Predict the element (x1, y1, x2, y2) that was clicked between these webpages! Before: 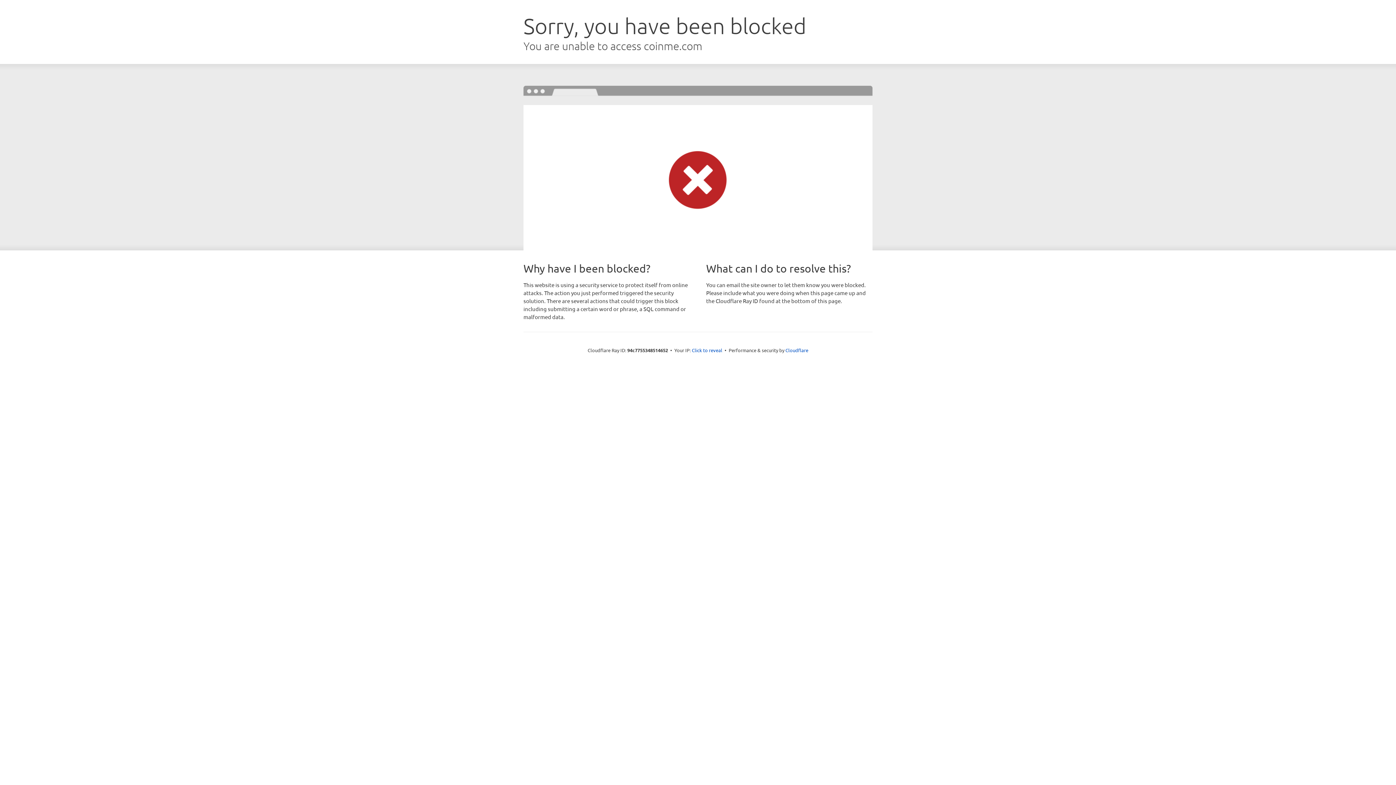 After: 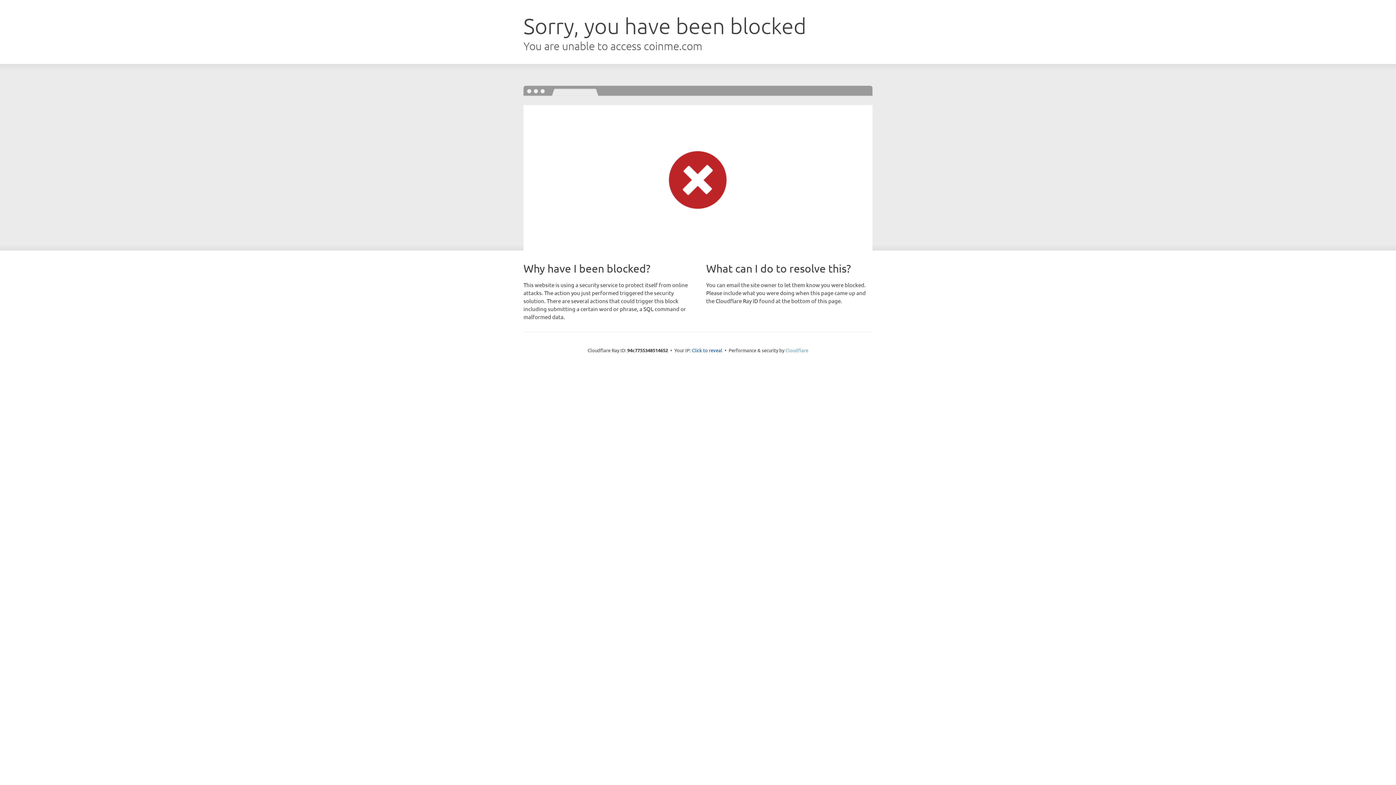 Action: bbox: (785, 347, 808, 353) label: Cloudflare